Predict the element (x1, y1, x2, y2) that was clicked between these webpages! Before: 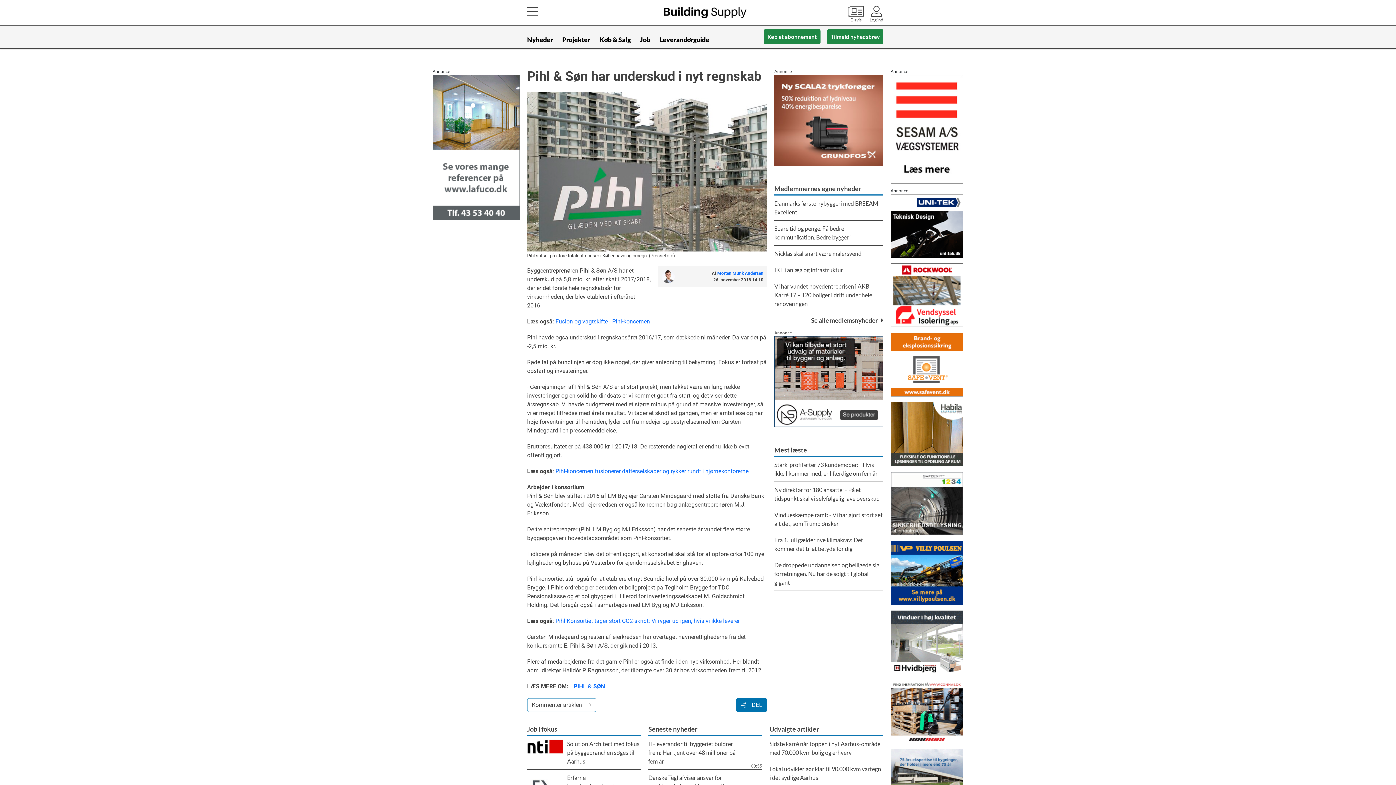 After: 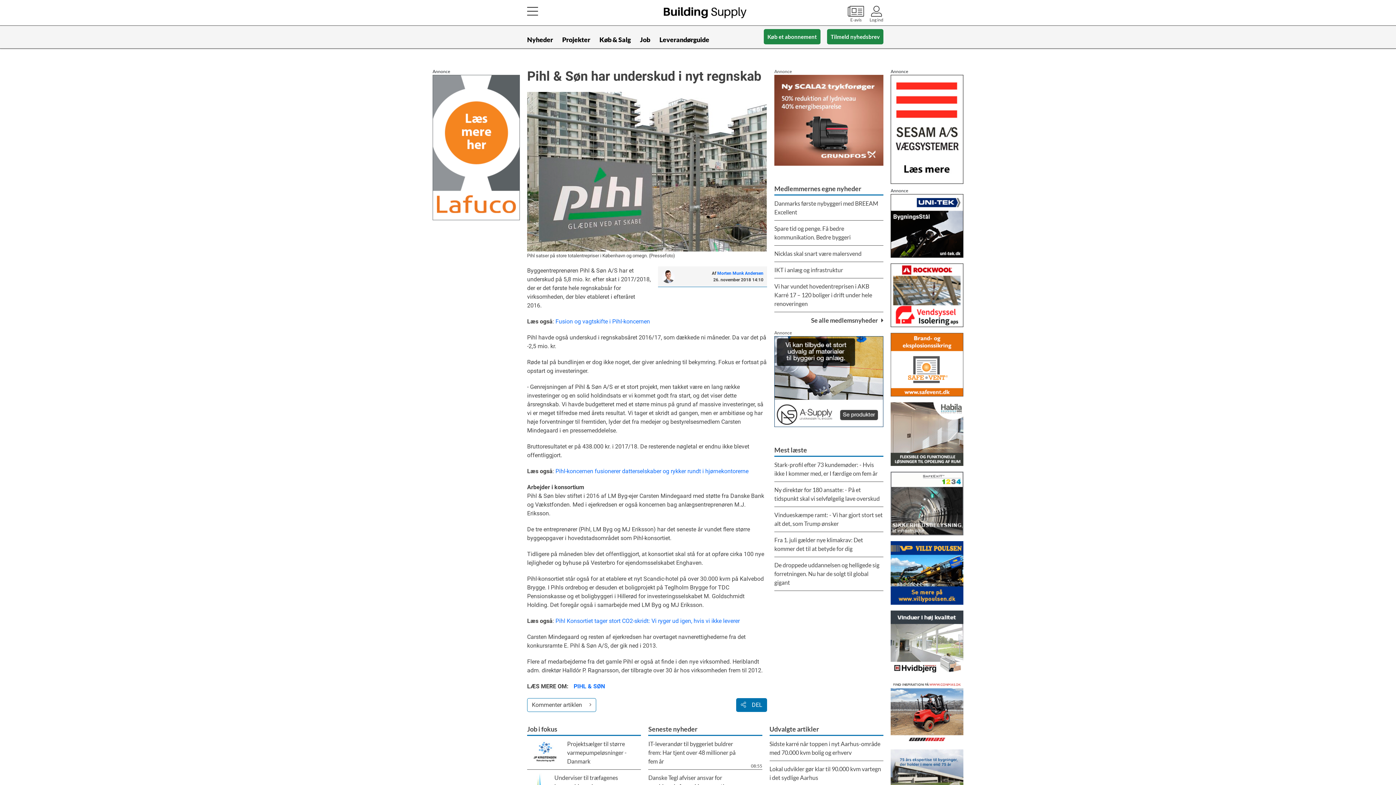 Action: bbox: (890, 541, 963, 605)